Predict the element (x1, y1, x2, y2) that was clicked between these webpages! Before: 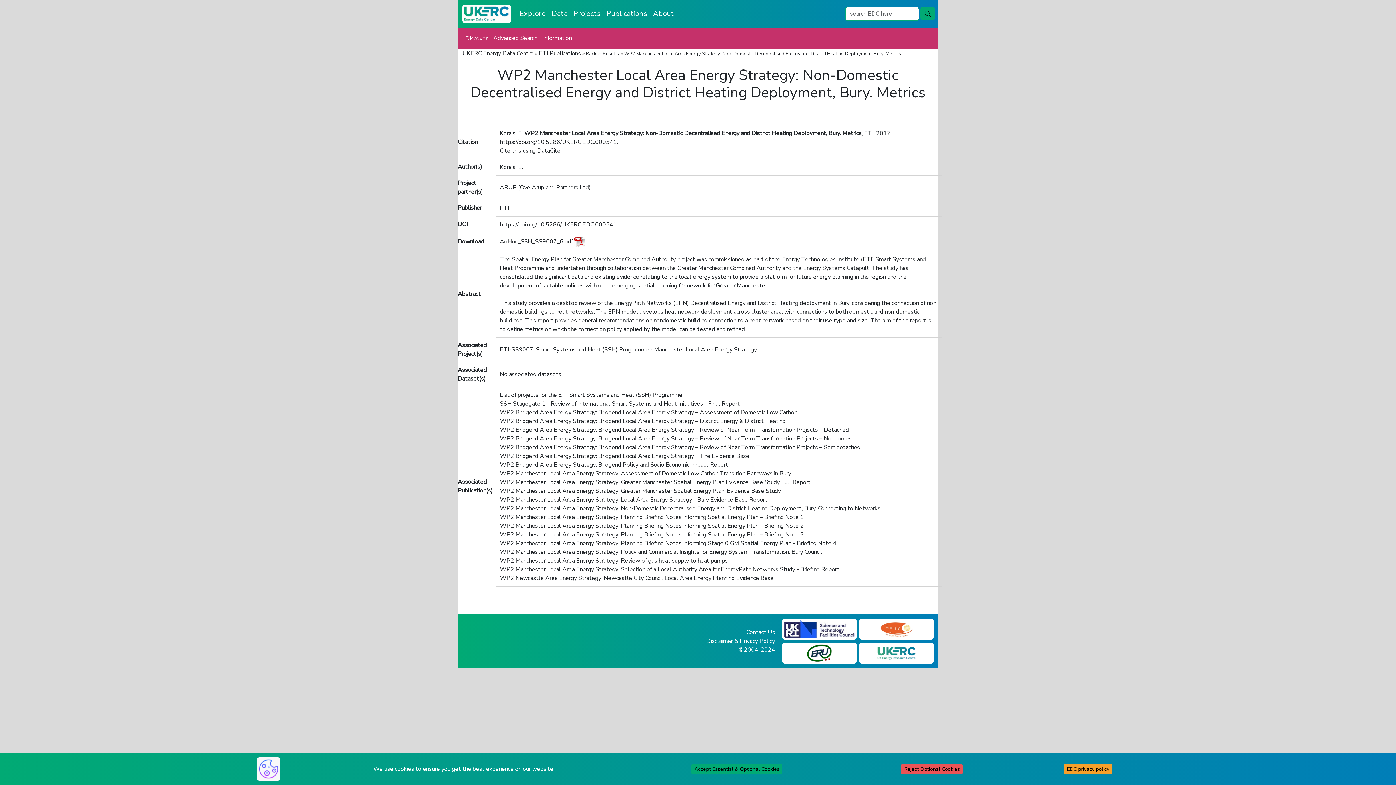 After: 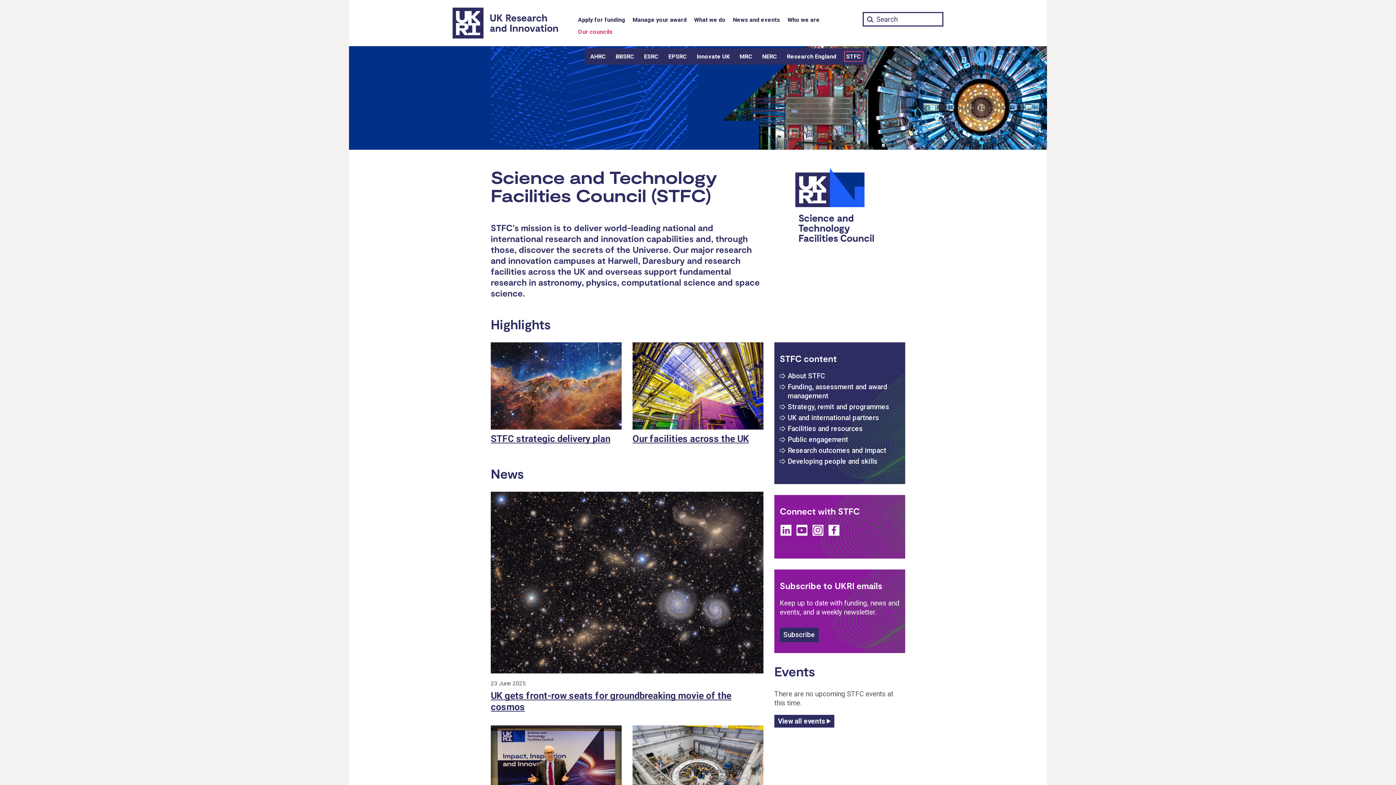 Action: bbox: (784, 625, 855, 633)